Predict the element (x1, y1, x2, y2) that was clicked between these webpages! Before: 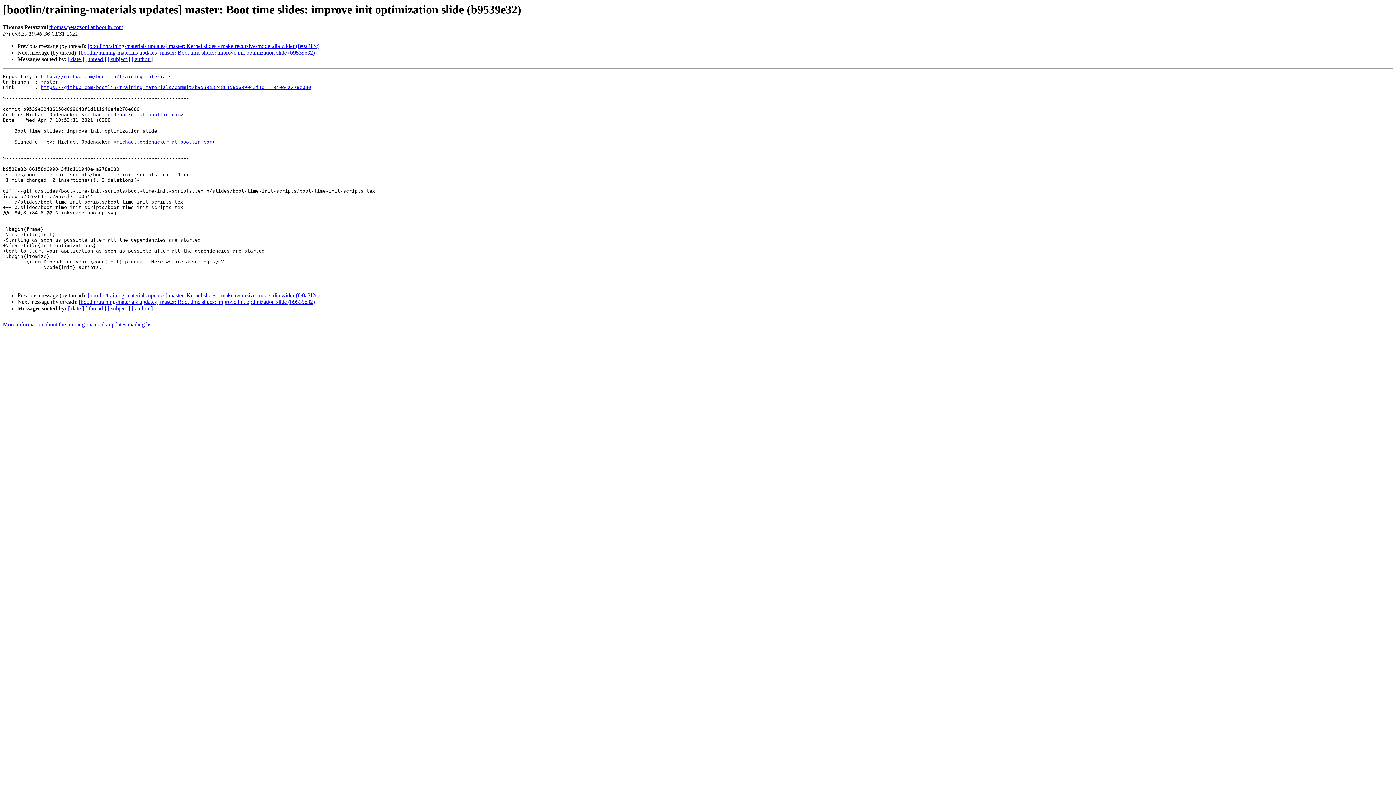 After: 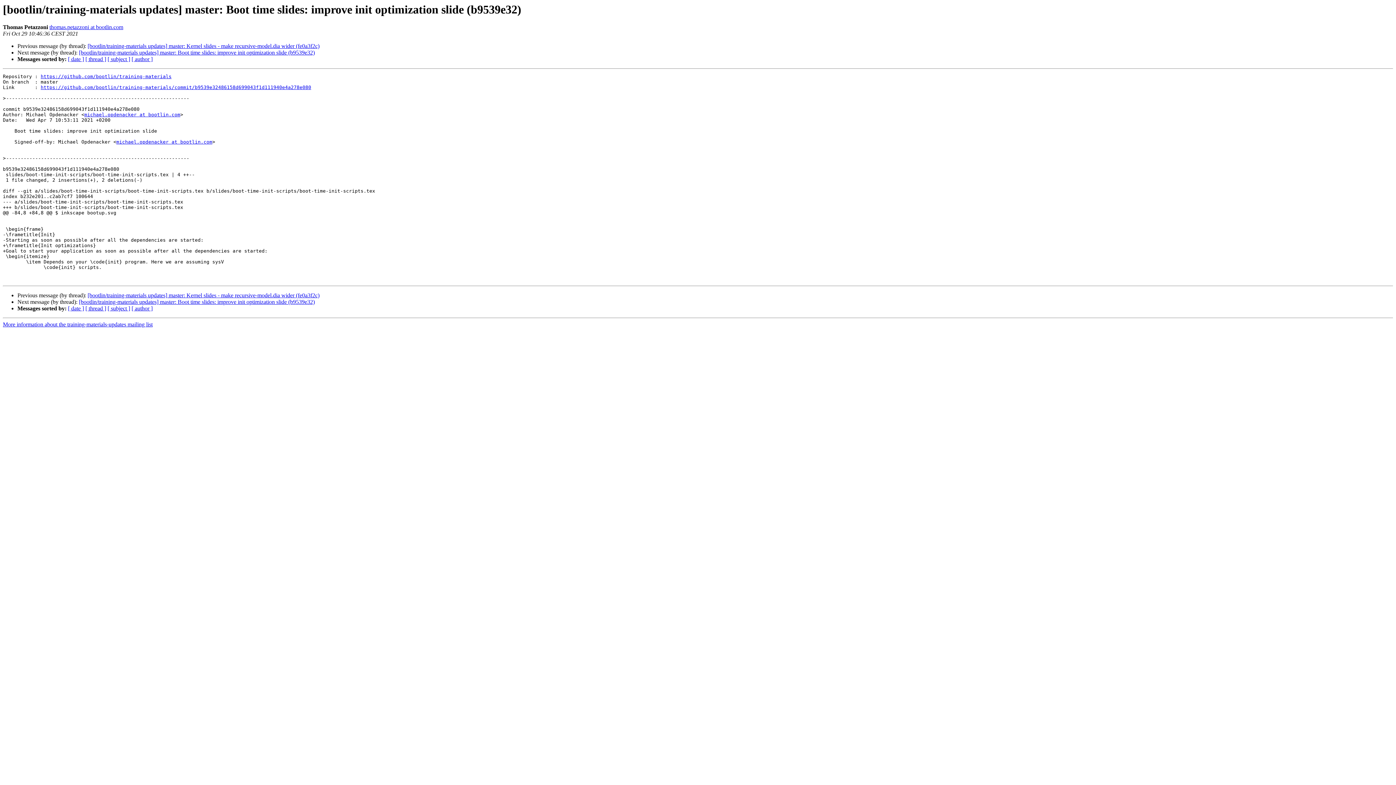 Action: bbox: (49, 24, 123, 30) label: thomas.petazzoni at bootlin.com